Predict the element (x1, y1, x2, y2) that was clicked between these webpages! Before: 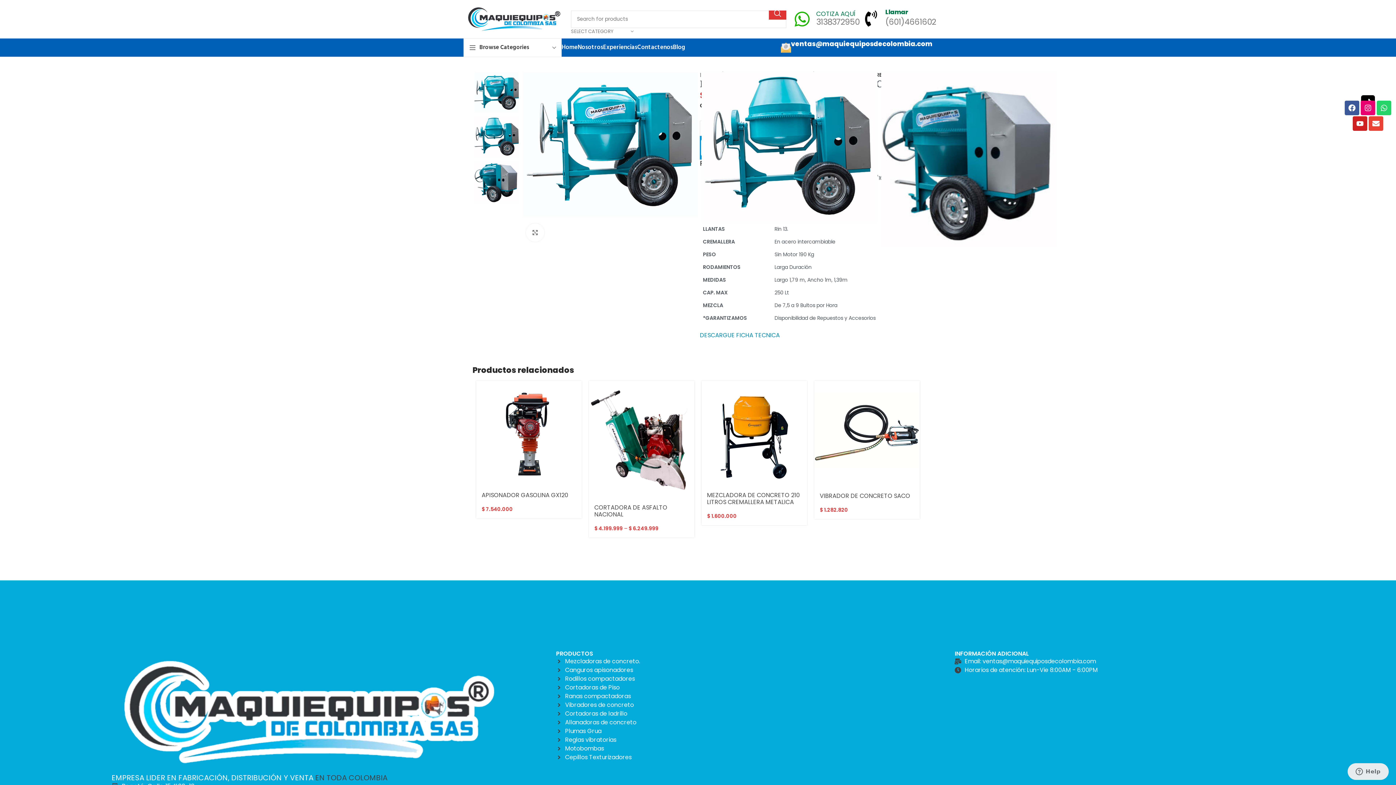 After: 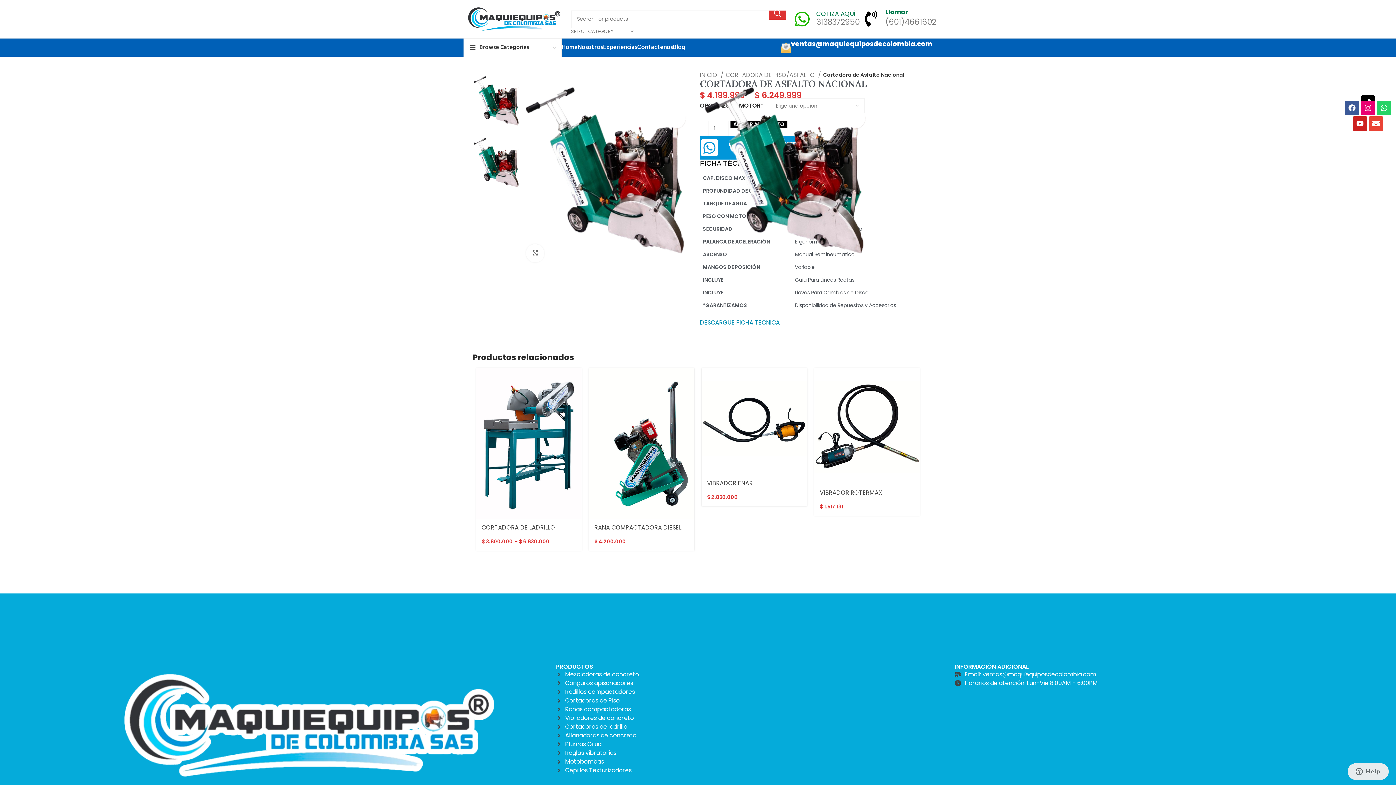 Action: label: CORTADORA DE ASFALTO NACIONAL bbox: (594, 503, 667, 518)